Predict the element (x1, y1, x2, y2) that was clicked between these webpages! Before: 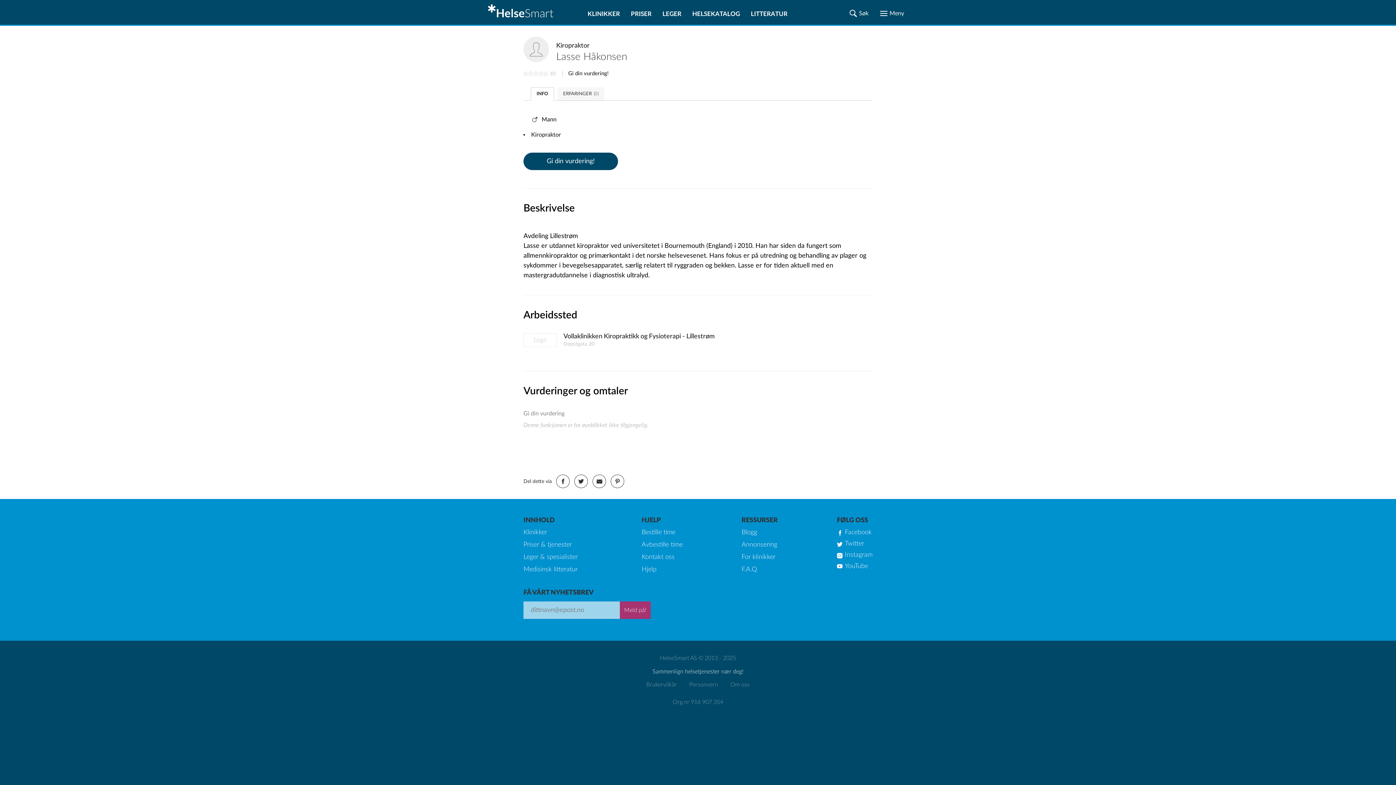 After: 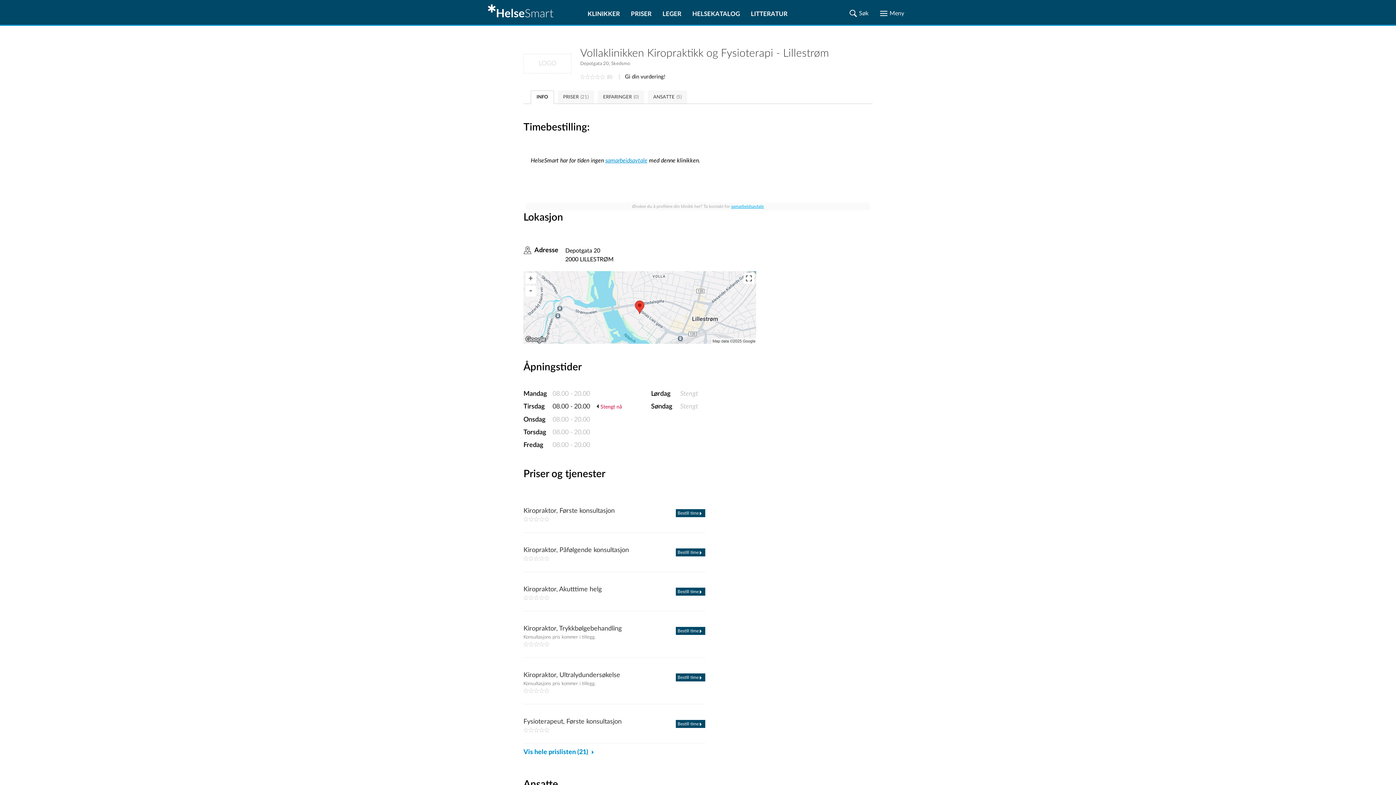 Action: label: Logo	
Vollaklinikken Kiropraktikk og Fysioterapi - Lillestrøm
Depotgata 20 bbox: (523, 327, 872, 353)